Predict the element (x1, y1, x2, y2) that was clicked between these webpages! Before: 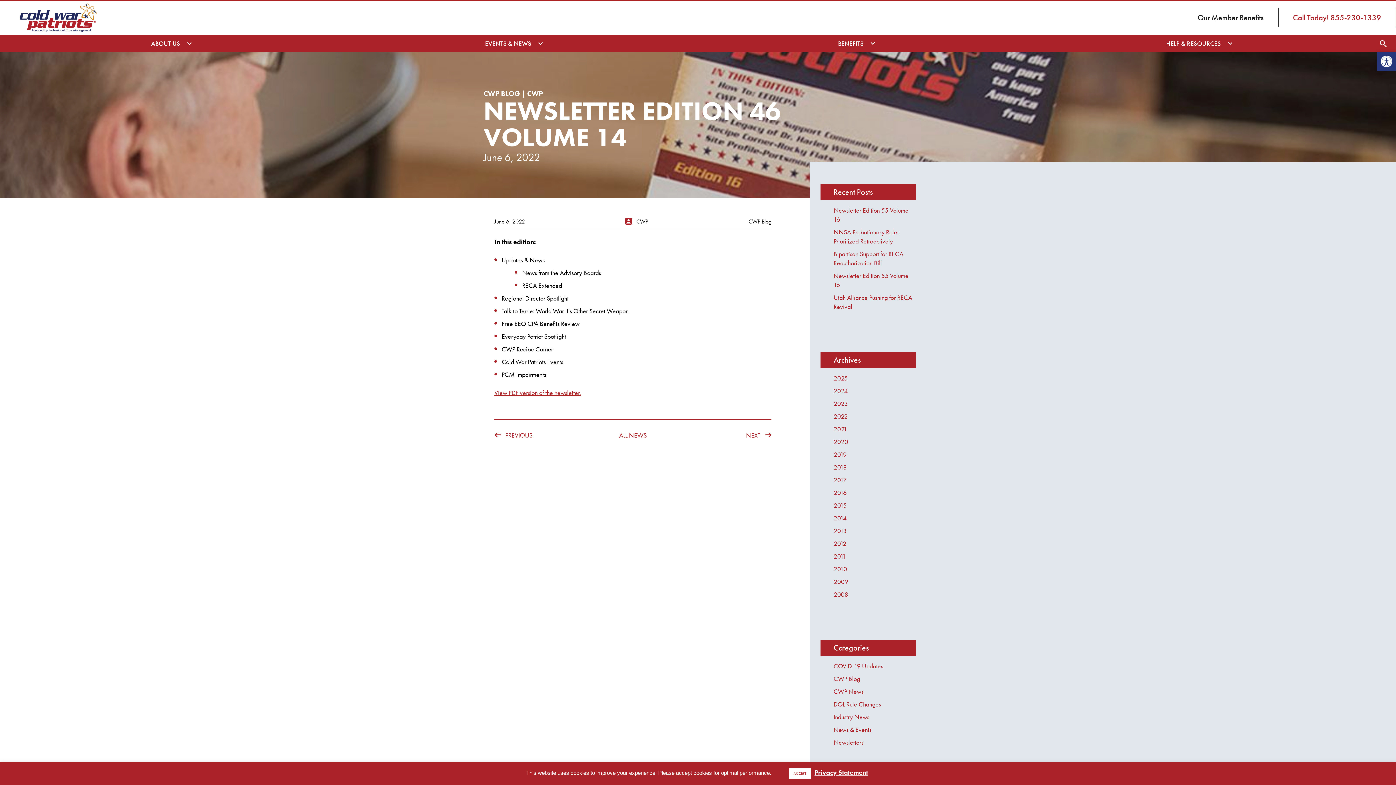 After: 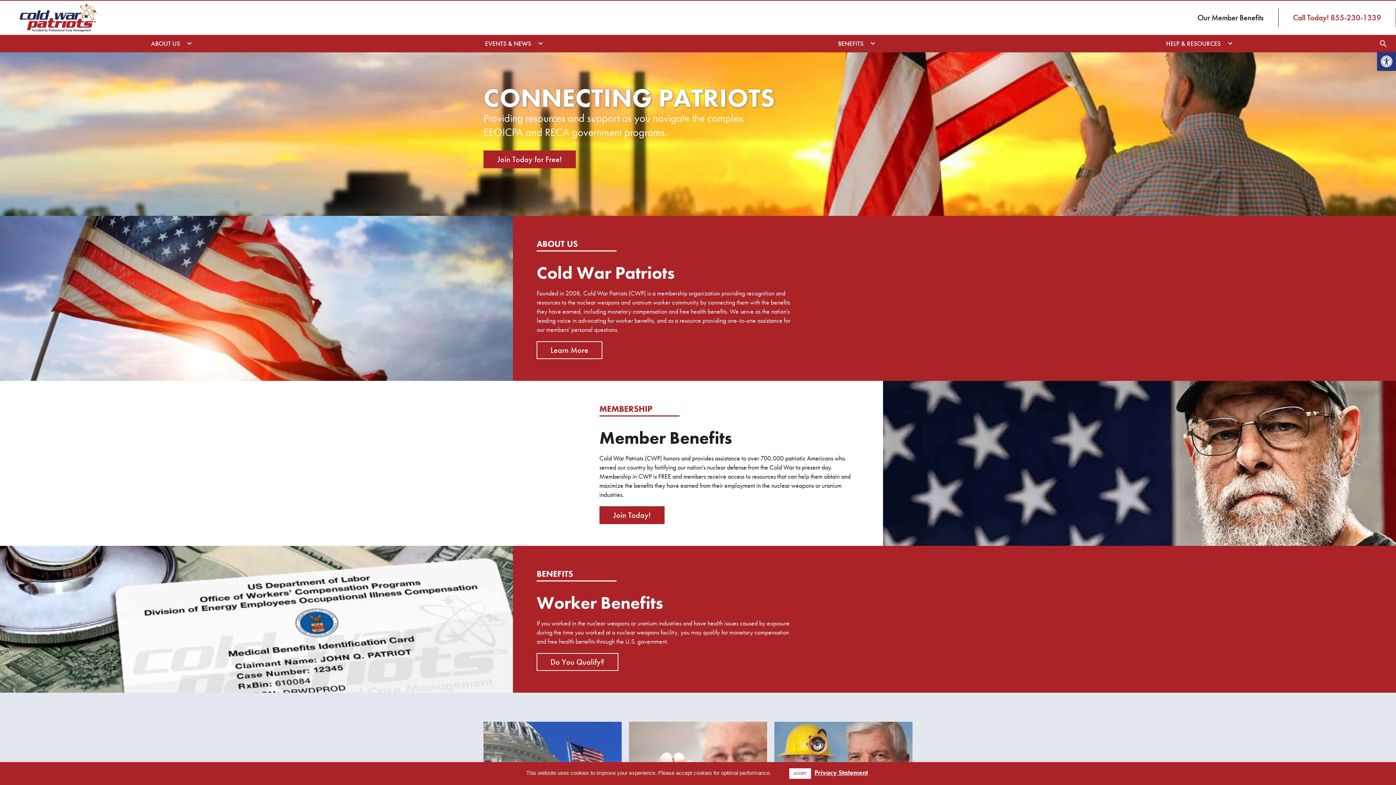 Action: bbox: (833, 552, 846, 560) label: 2011